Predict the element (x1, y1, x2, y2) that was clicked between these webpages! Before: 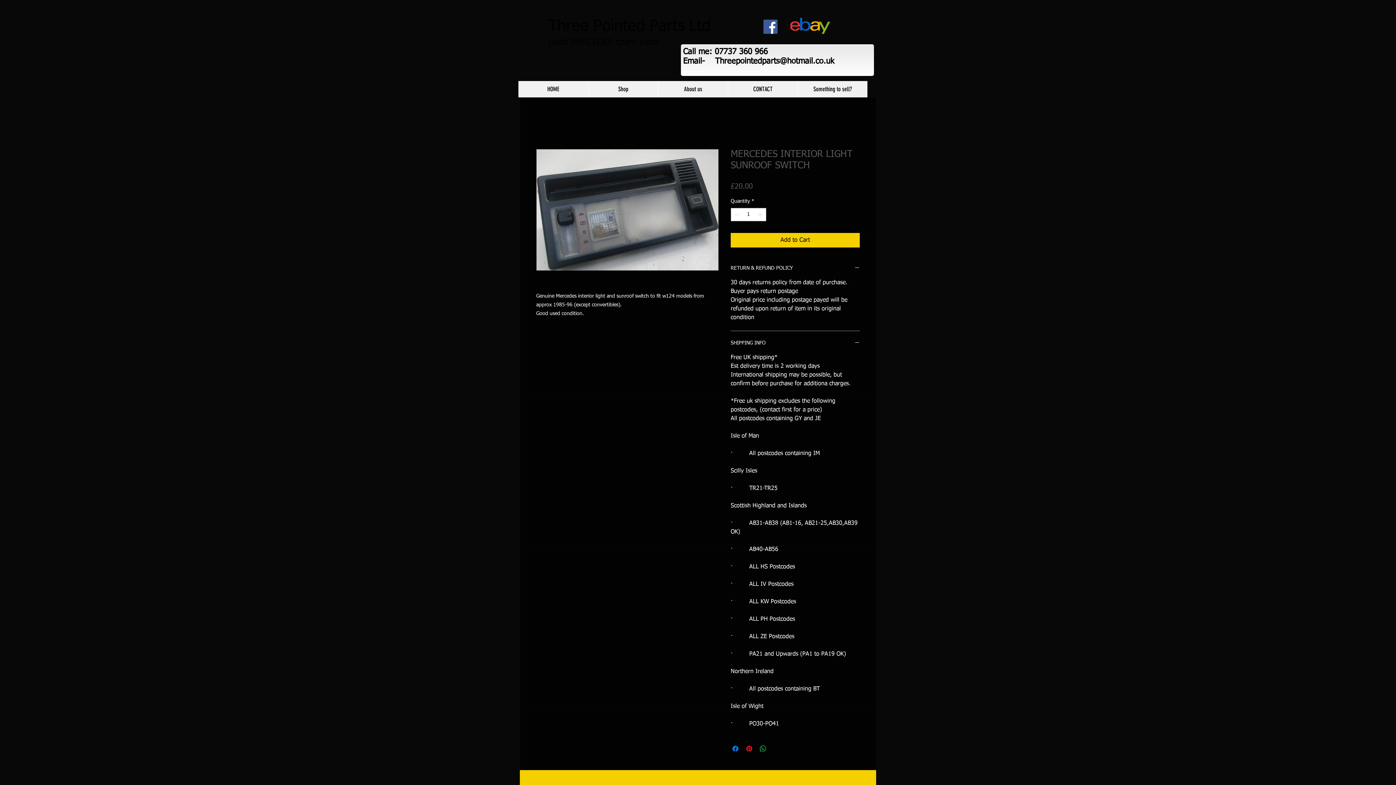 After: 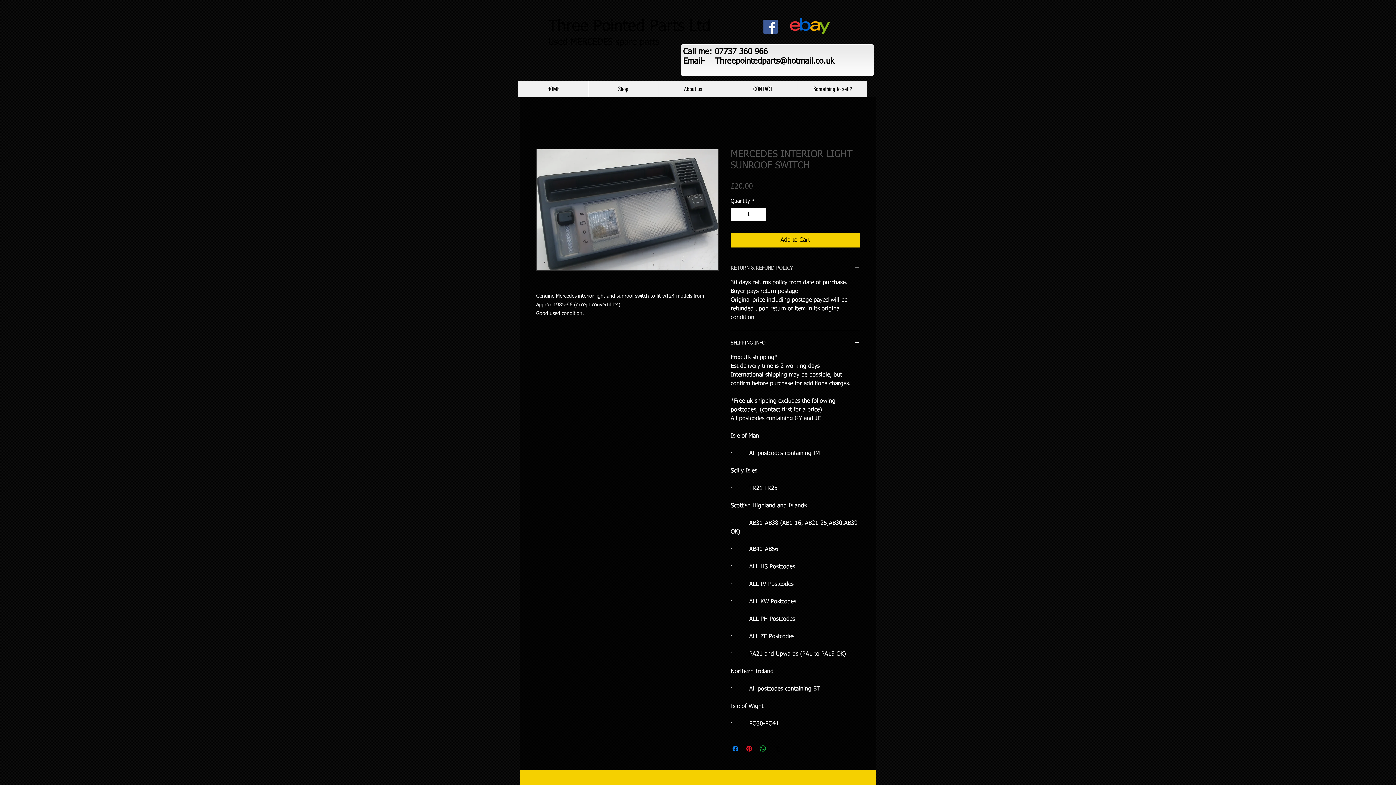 Action: bbox: (730, 265, 860, 272) label: RETURN & REFUND POLICY